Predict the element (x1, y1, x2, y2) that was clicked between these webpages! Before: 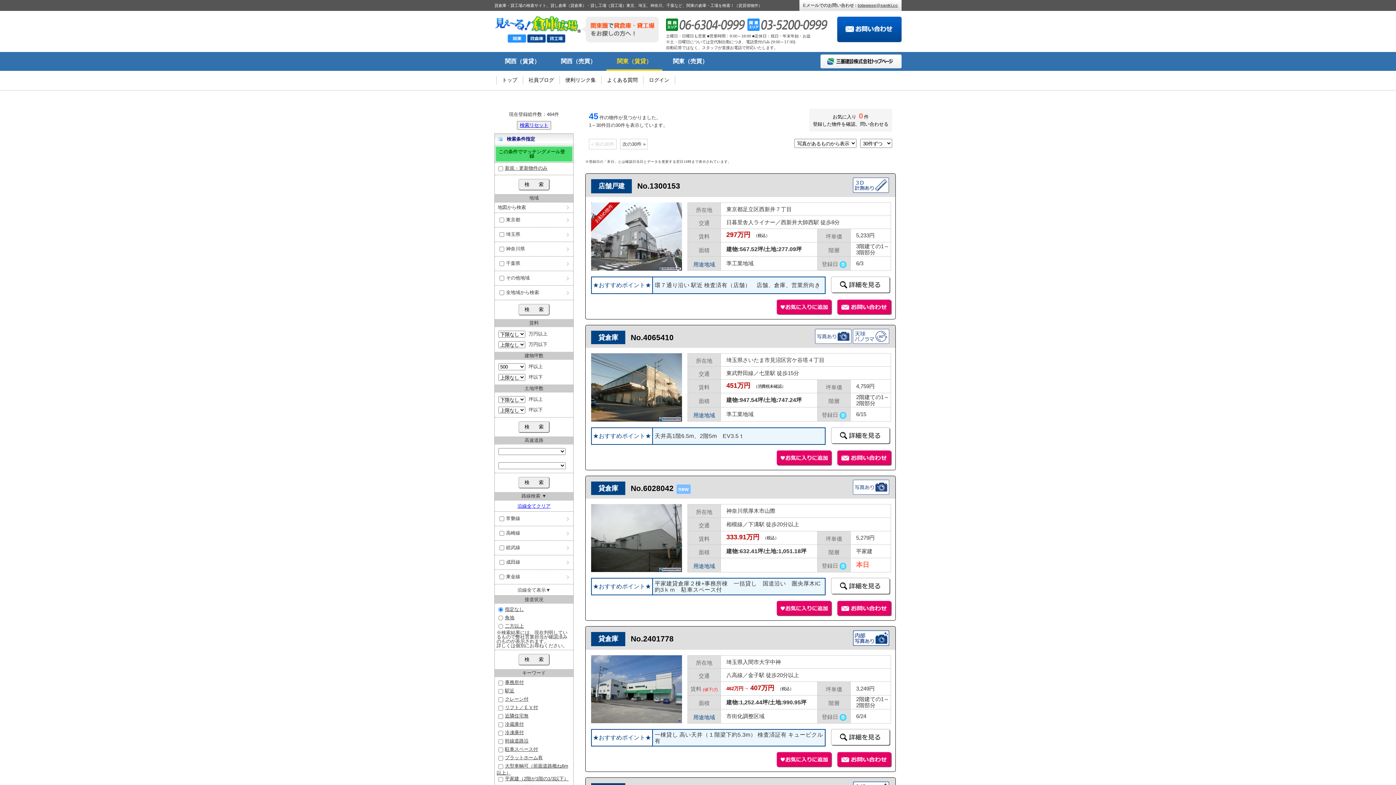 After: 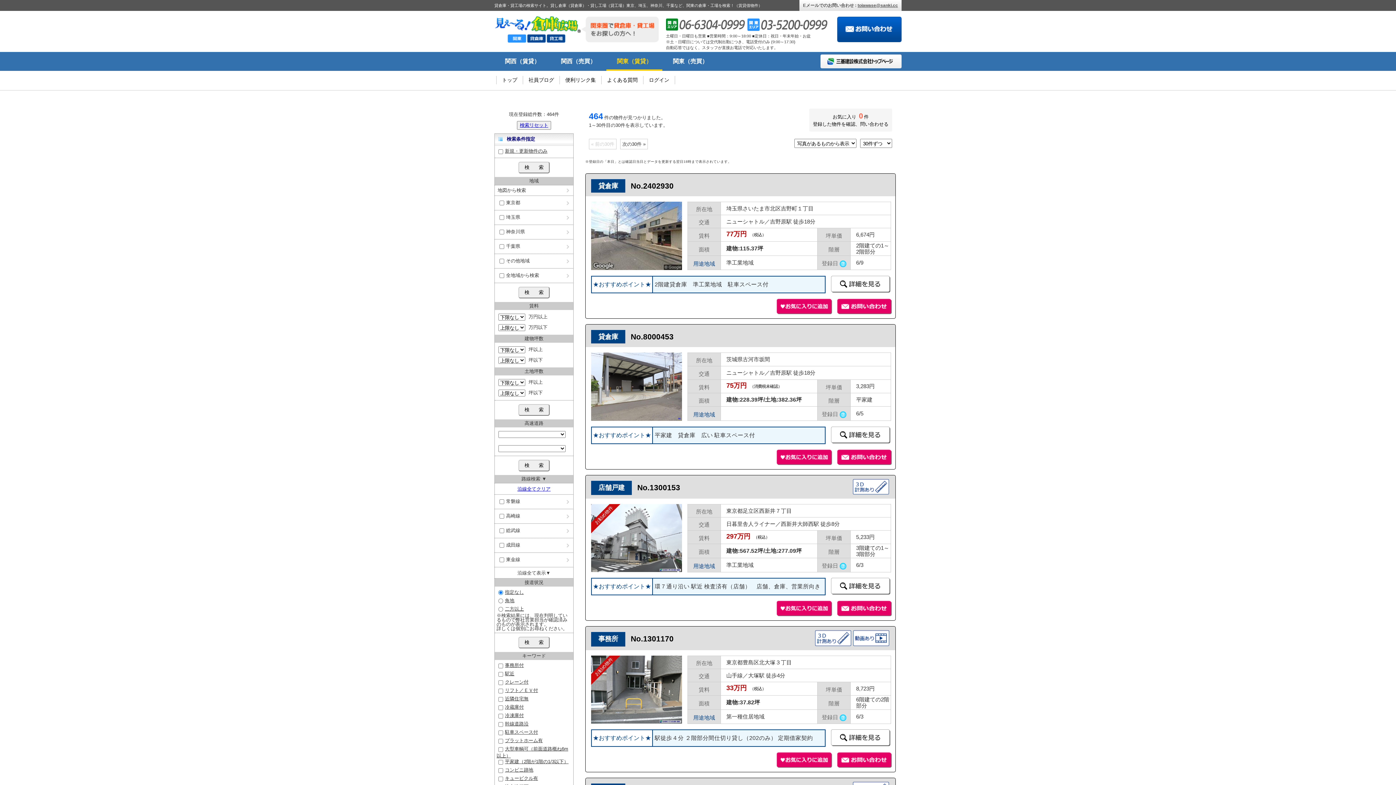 Action: label: 検索リセット bbox: (517, 120, 551, 129)